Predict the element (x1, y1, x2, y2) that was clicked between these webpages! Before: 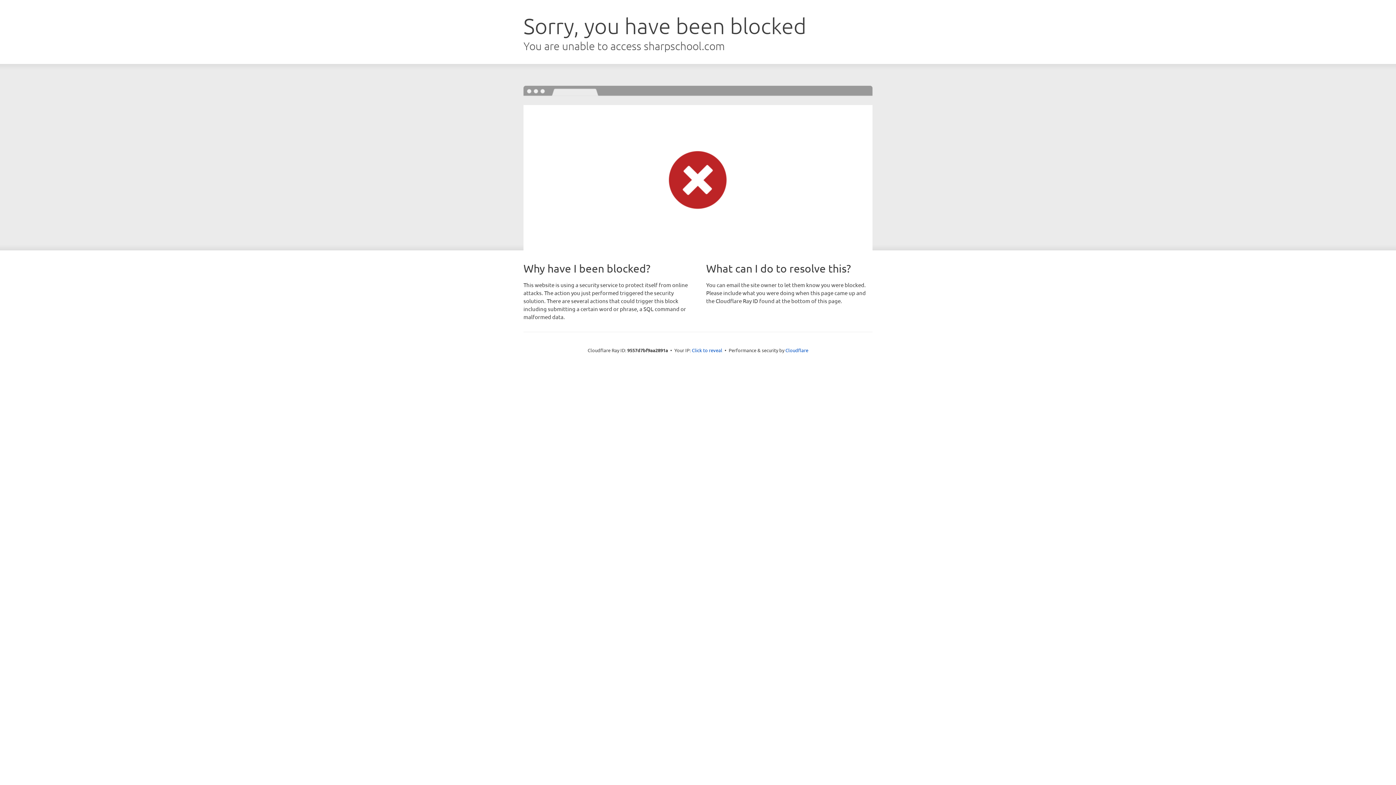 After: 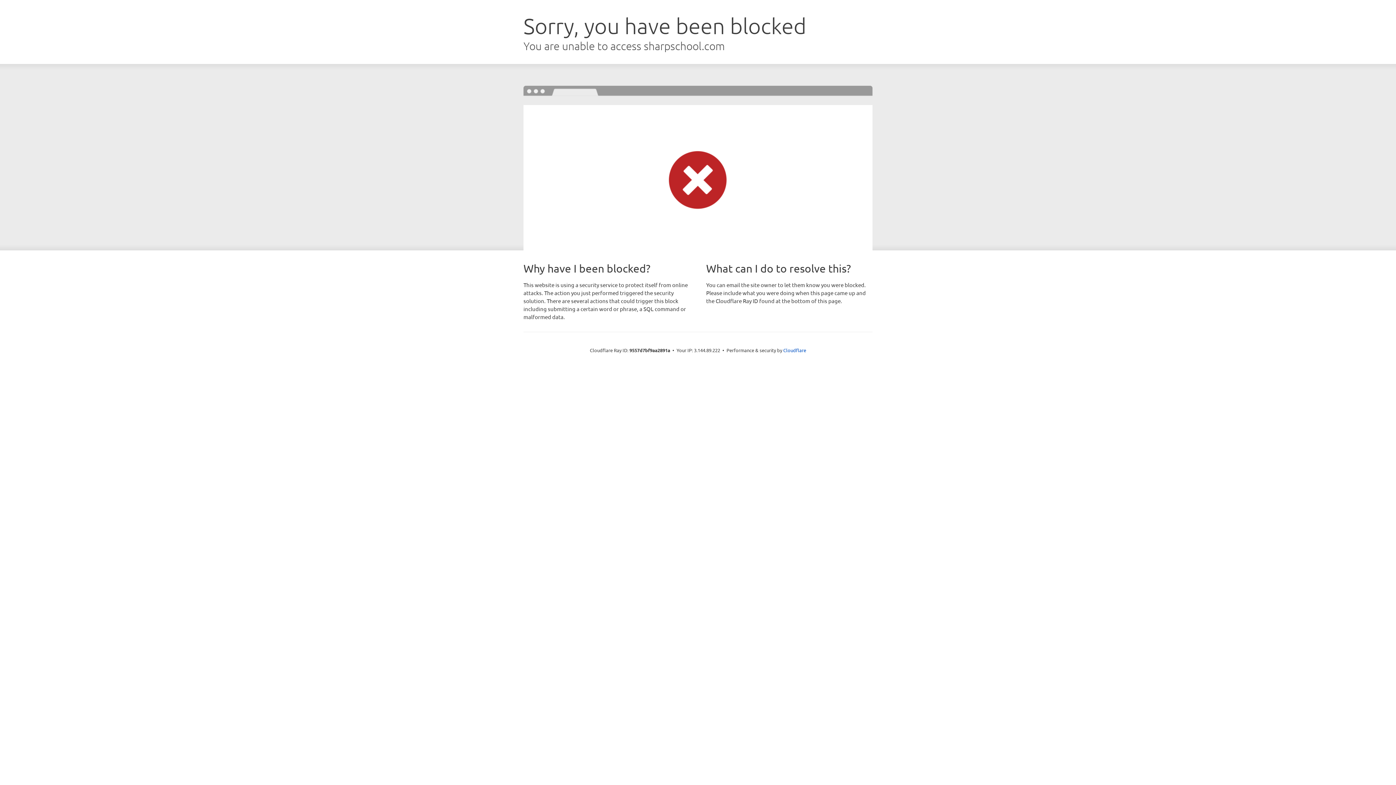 Action: label: Click to reveal bbox: (692, 346, 722, 353)